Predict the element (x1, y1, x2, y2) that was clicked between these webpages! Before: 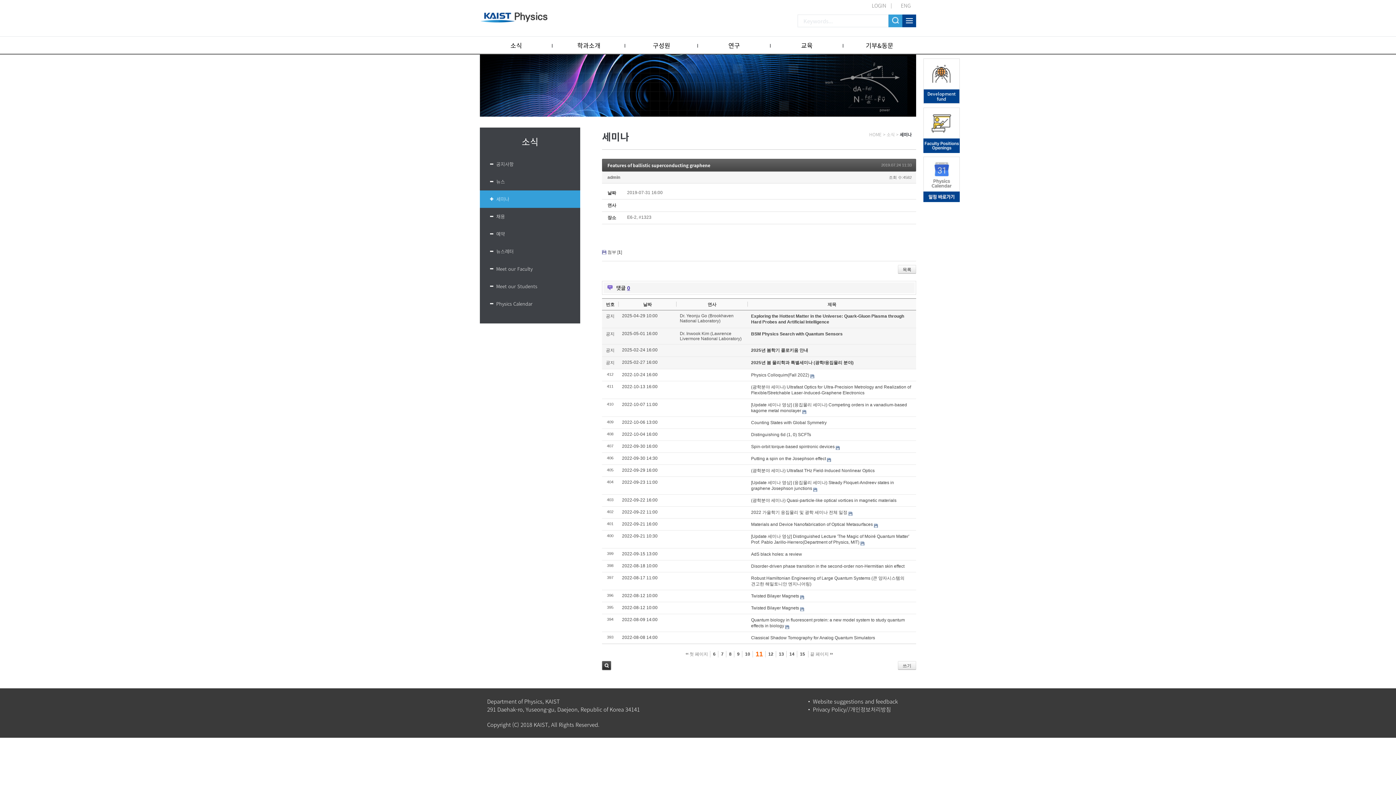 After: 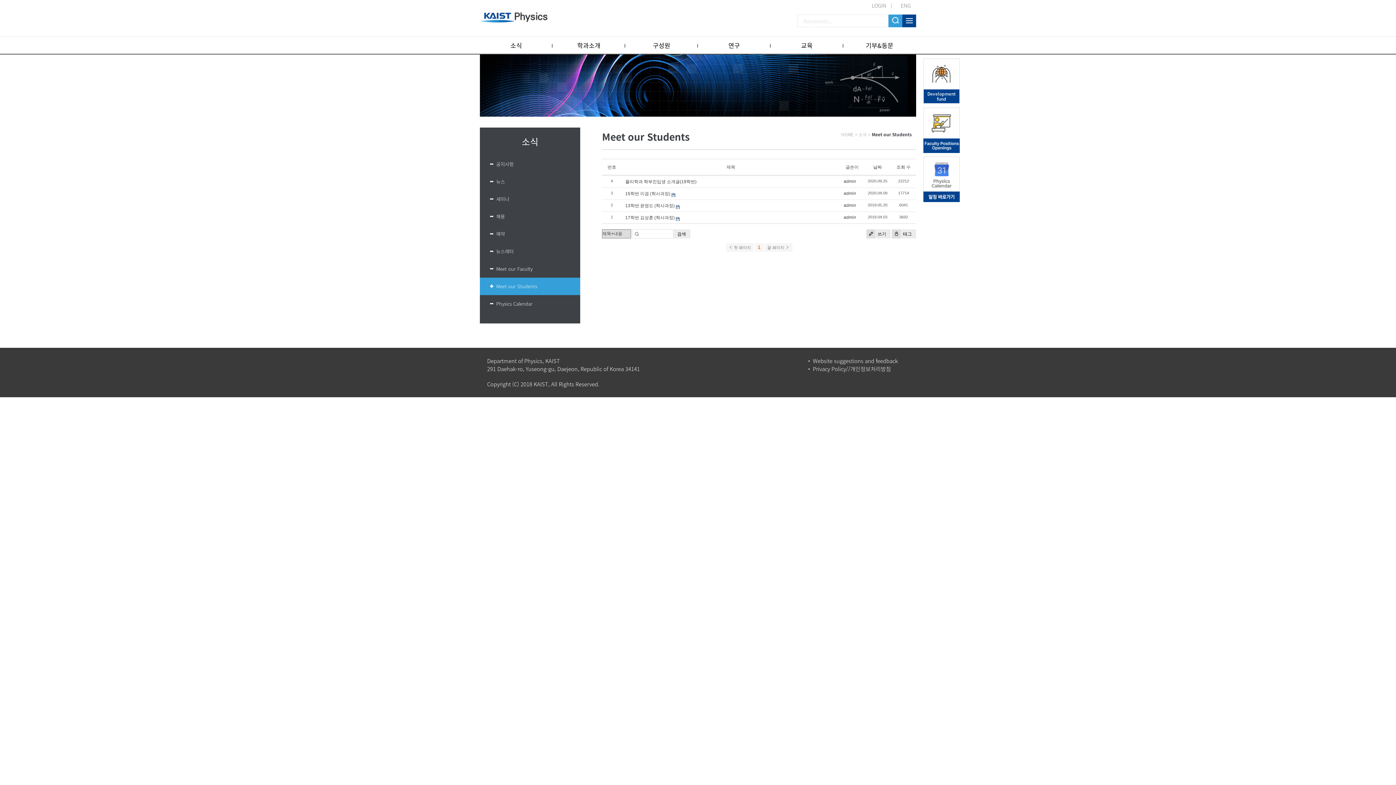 Action: bbox: (480, 277, 580, 295) label: Meet our Students